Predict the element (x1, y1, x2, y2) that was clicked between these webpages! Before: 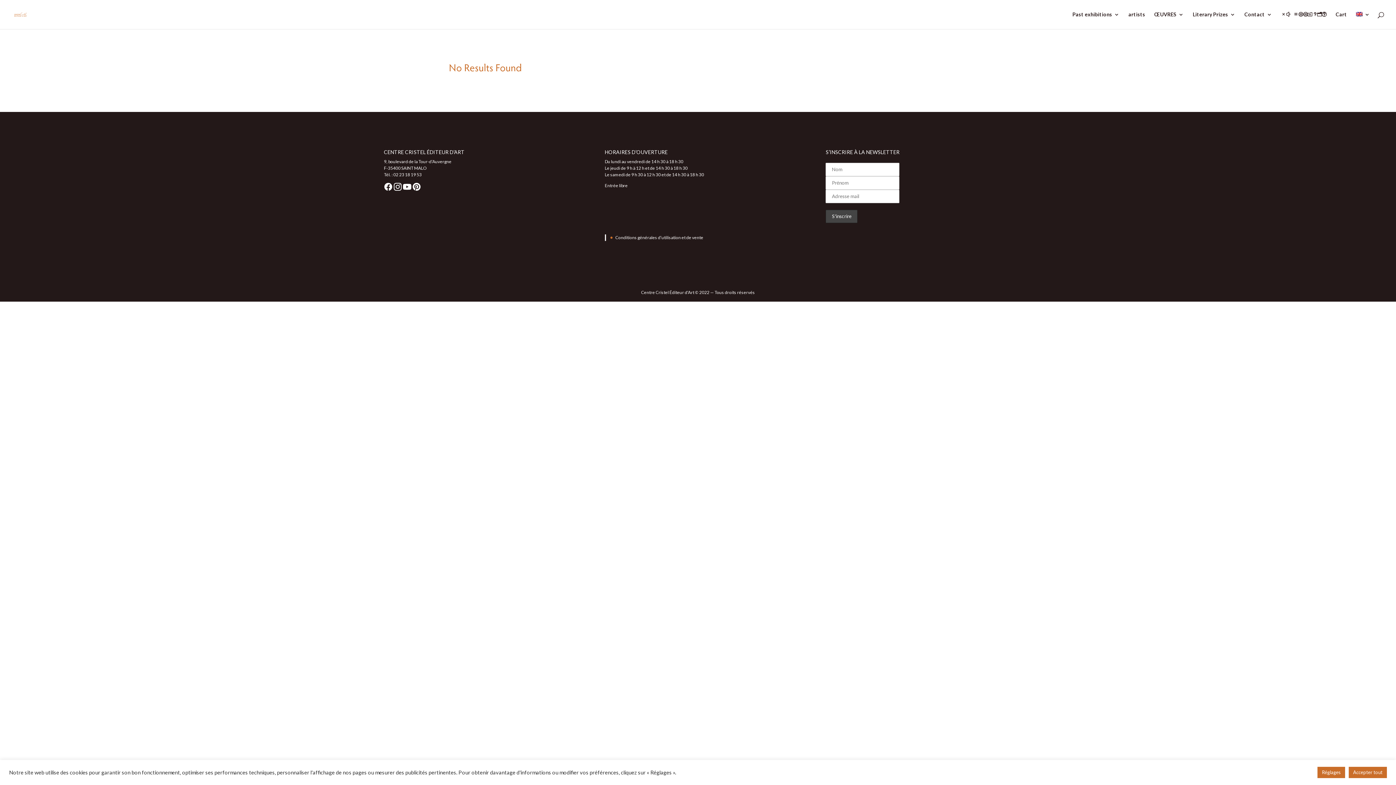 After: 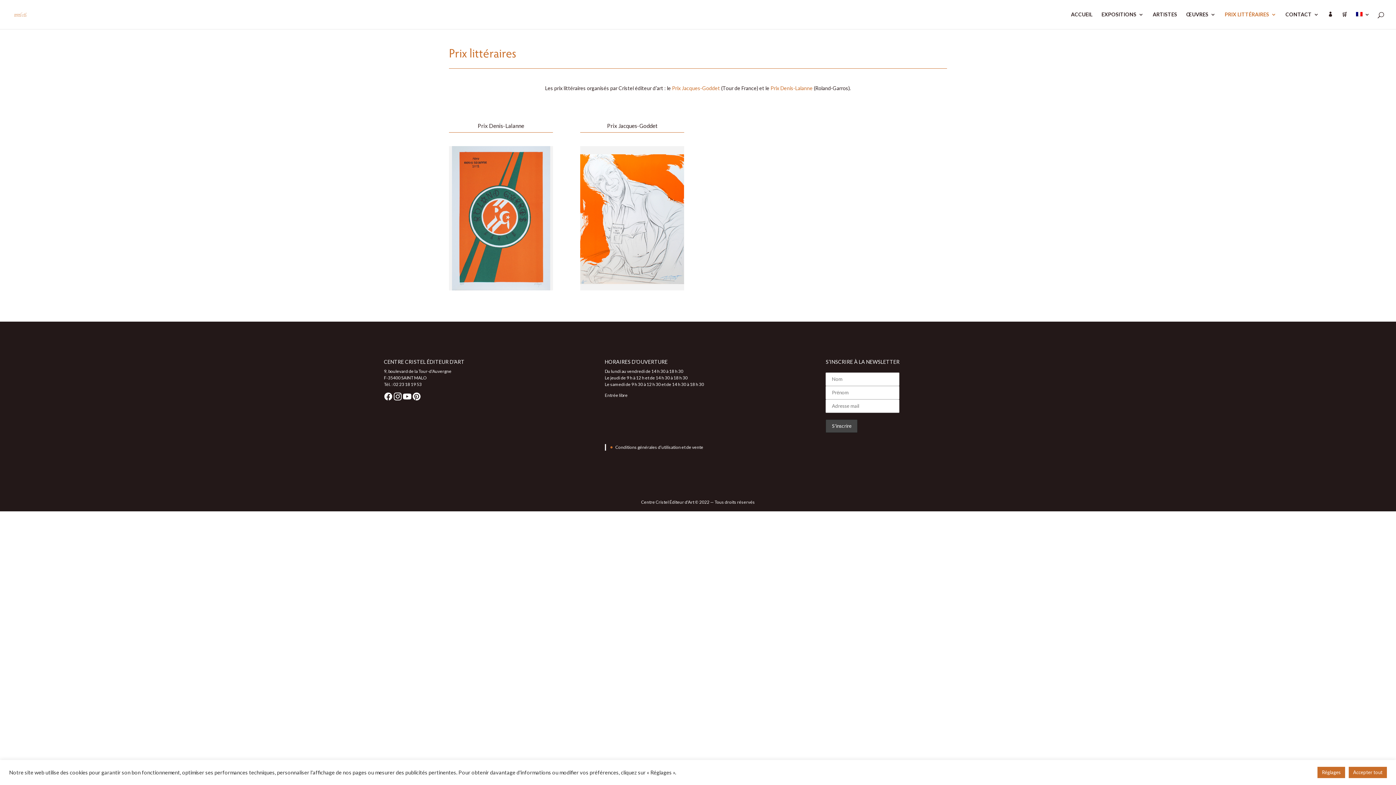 Action: bbox: (1193, 12, 1235, 29) label: Literary Prizes